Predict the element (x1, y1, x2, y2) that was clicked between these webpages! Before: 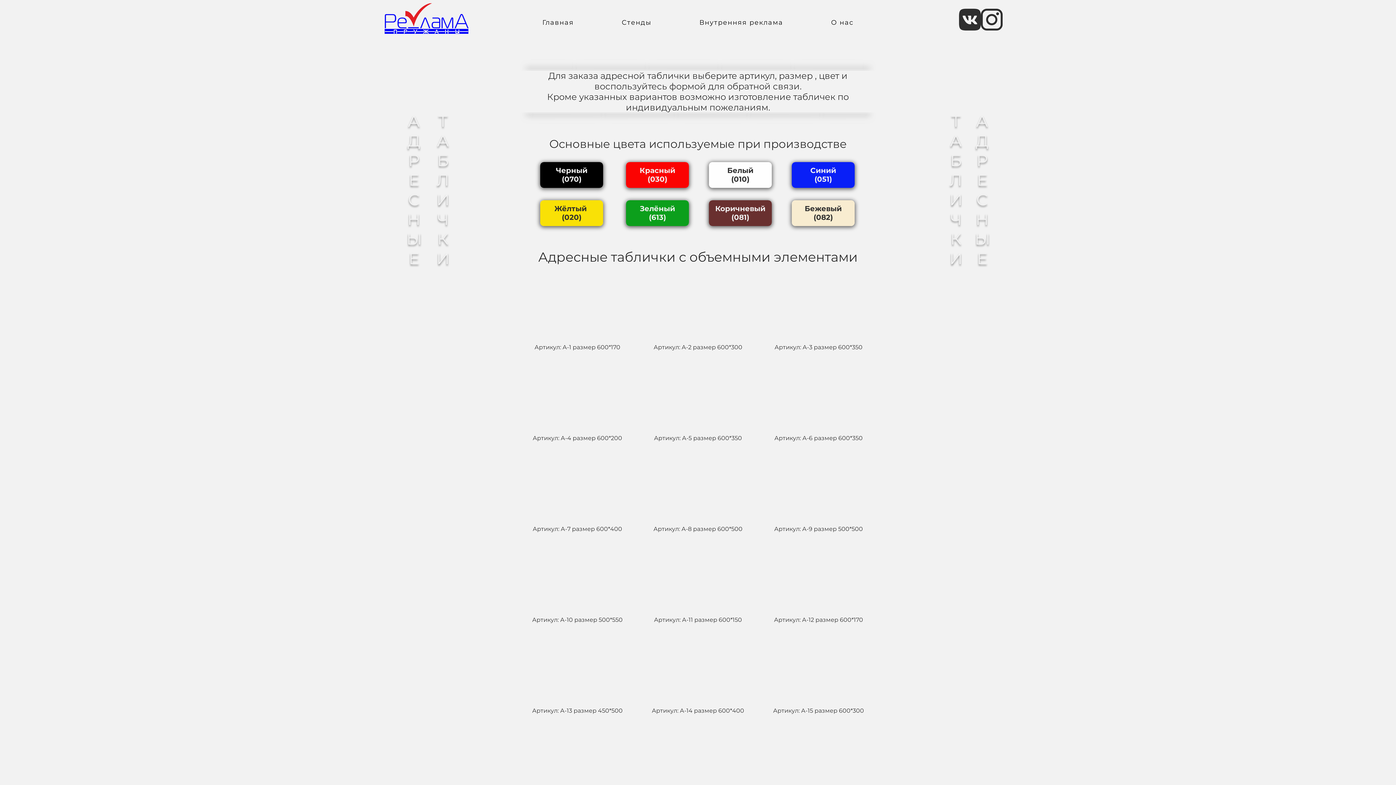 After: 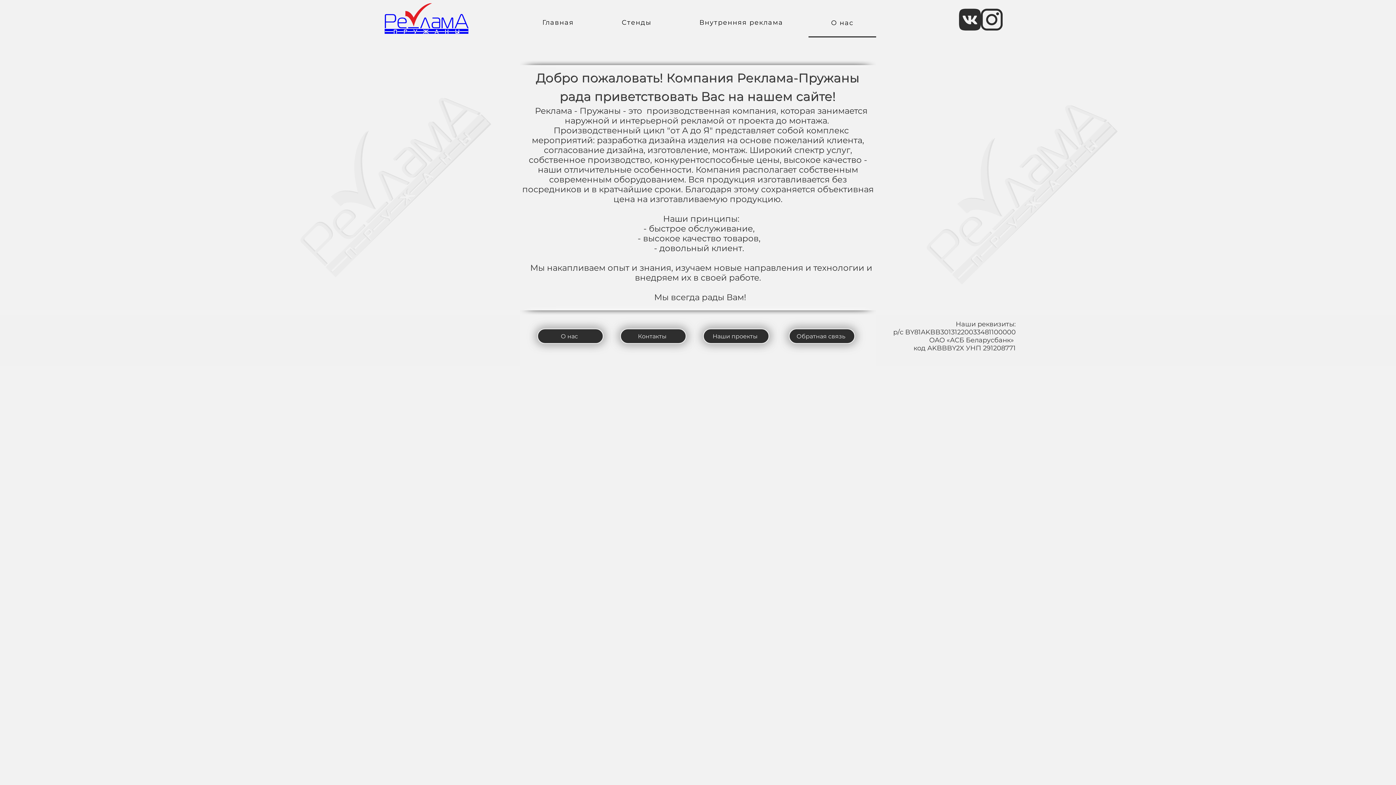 Action: label: О нас bbox: (808, 9, 876, 36)